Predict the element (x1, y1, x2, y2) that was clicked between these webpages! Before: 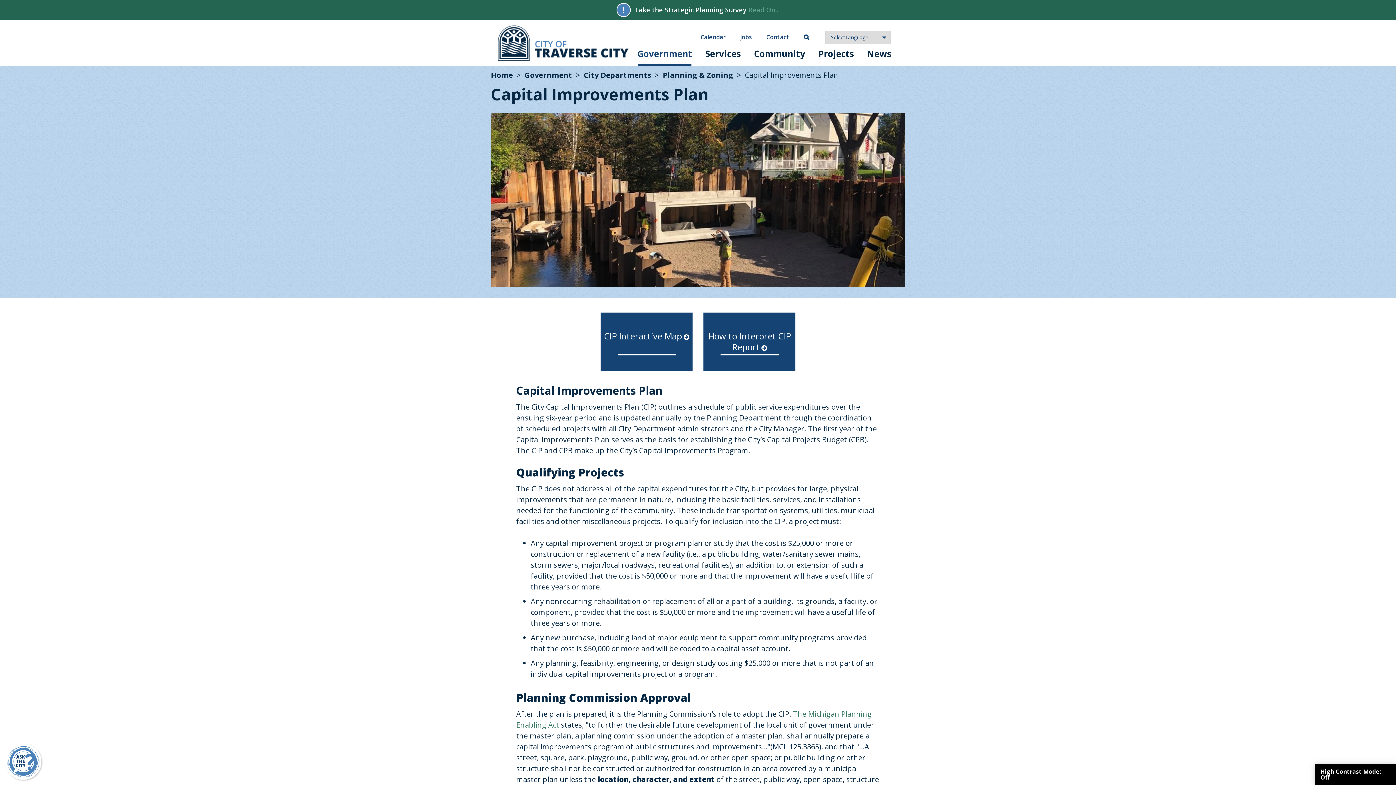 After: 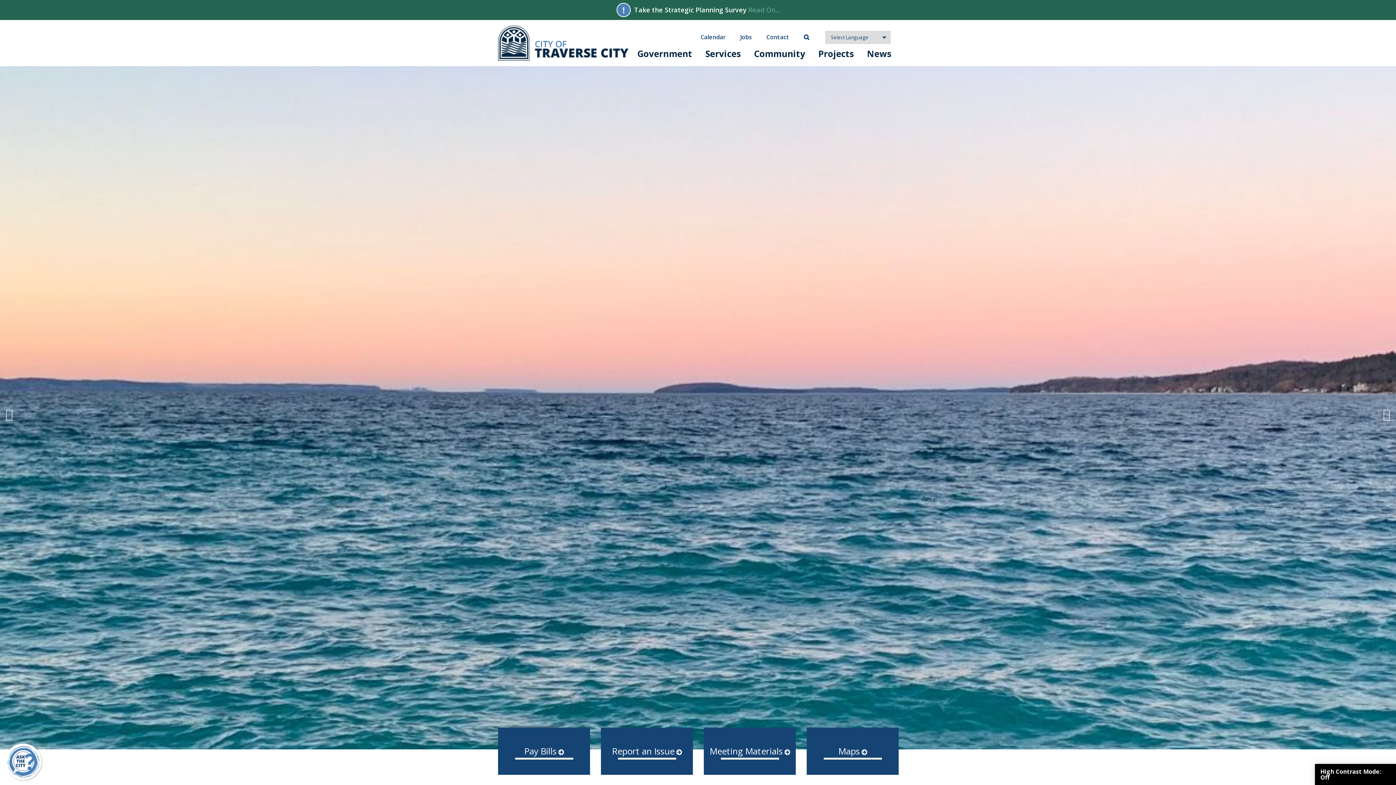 Action: bbox: (498, 25, 628, 60) label: City of Traverse City